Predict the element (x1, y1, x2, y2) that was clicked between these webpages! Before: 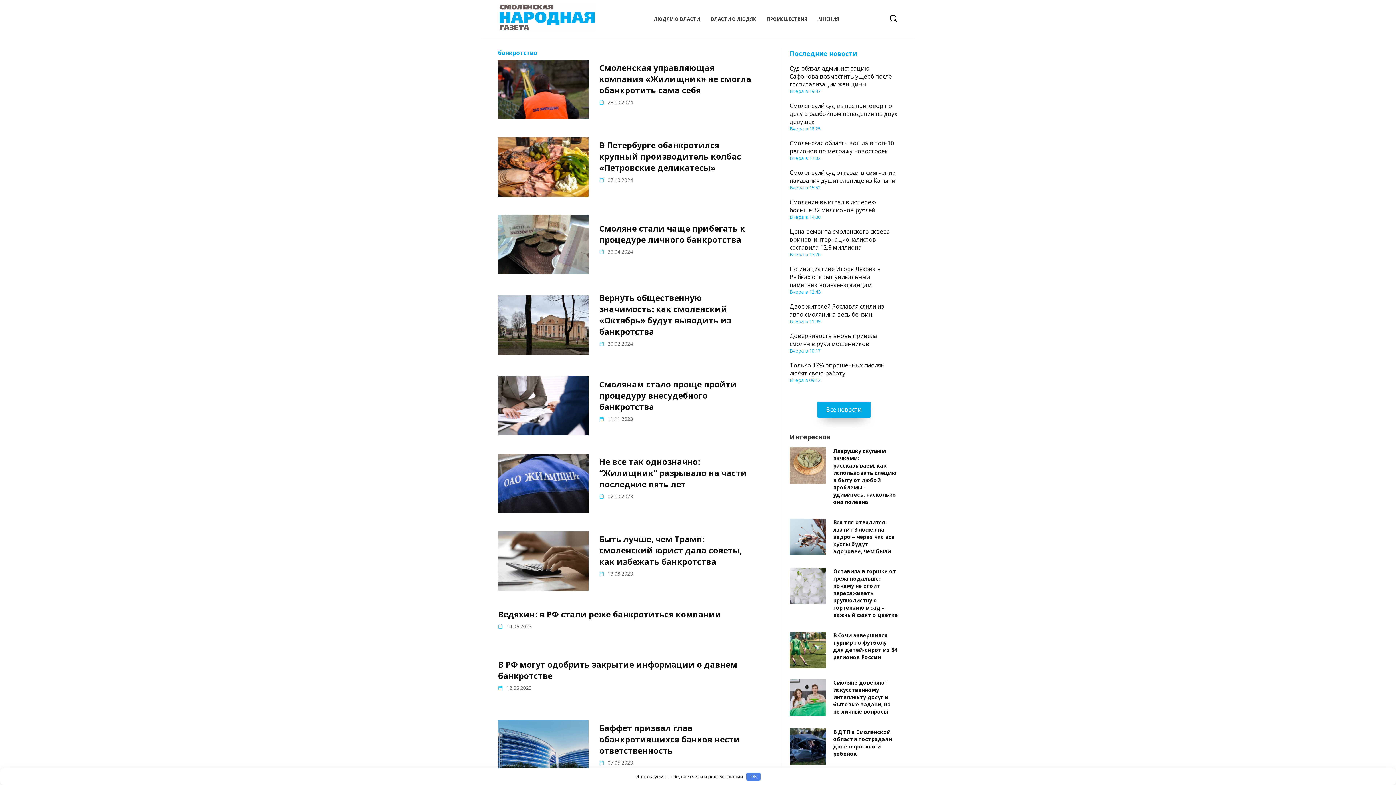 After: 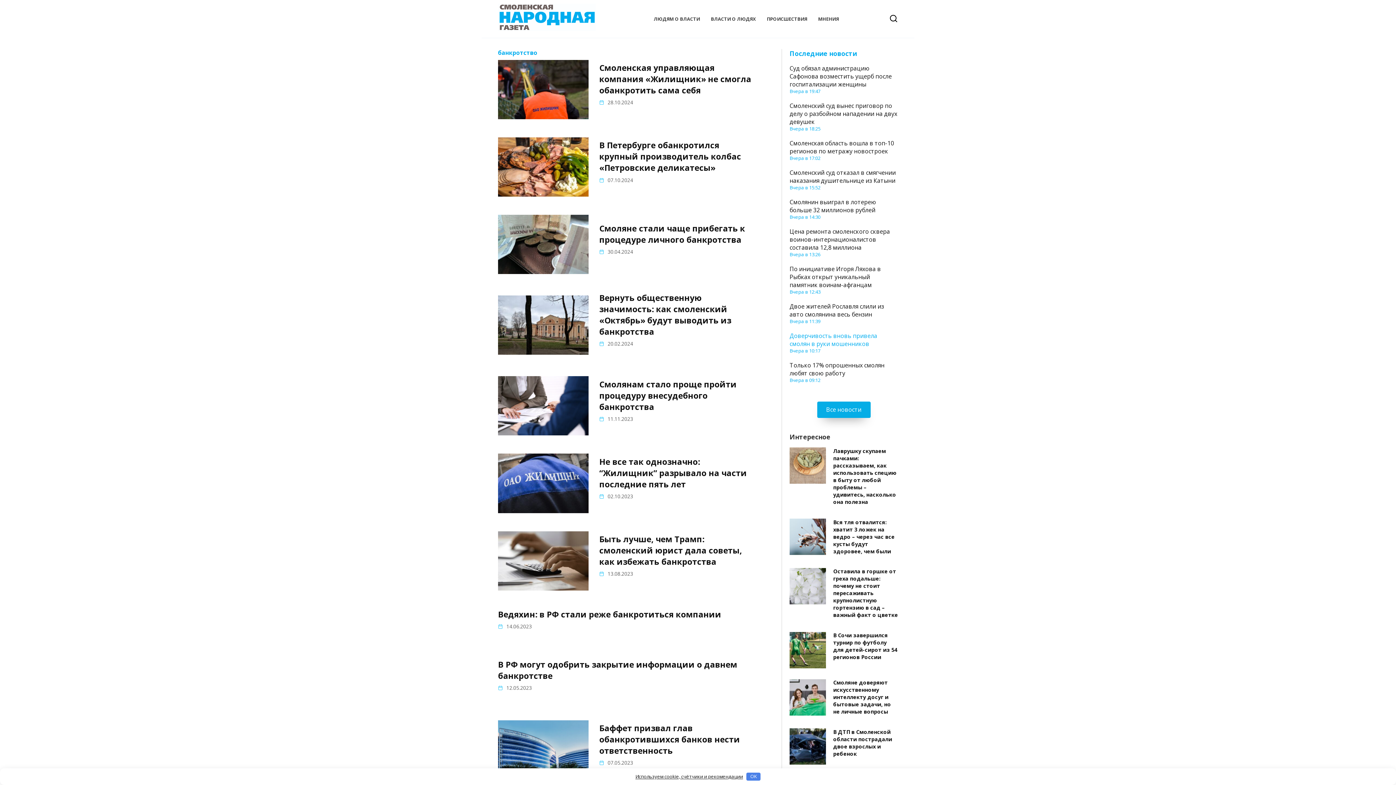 Action: label: Доверчивость вновь привела смолян в руки мошенников bbox: (789, 331, 877, 347)